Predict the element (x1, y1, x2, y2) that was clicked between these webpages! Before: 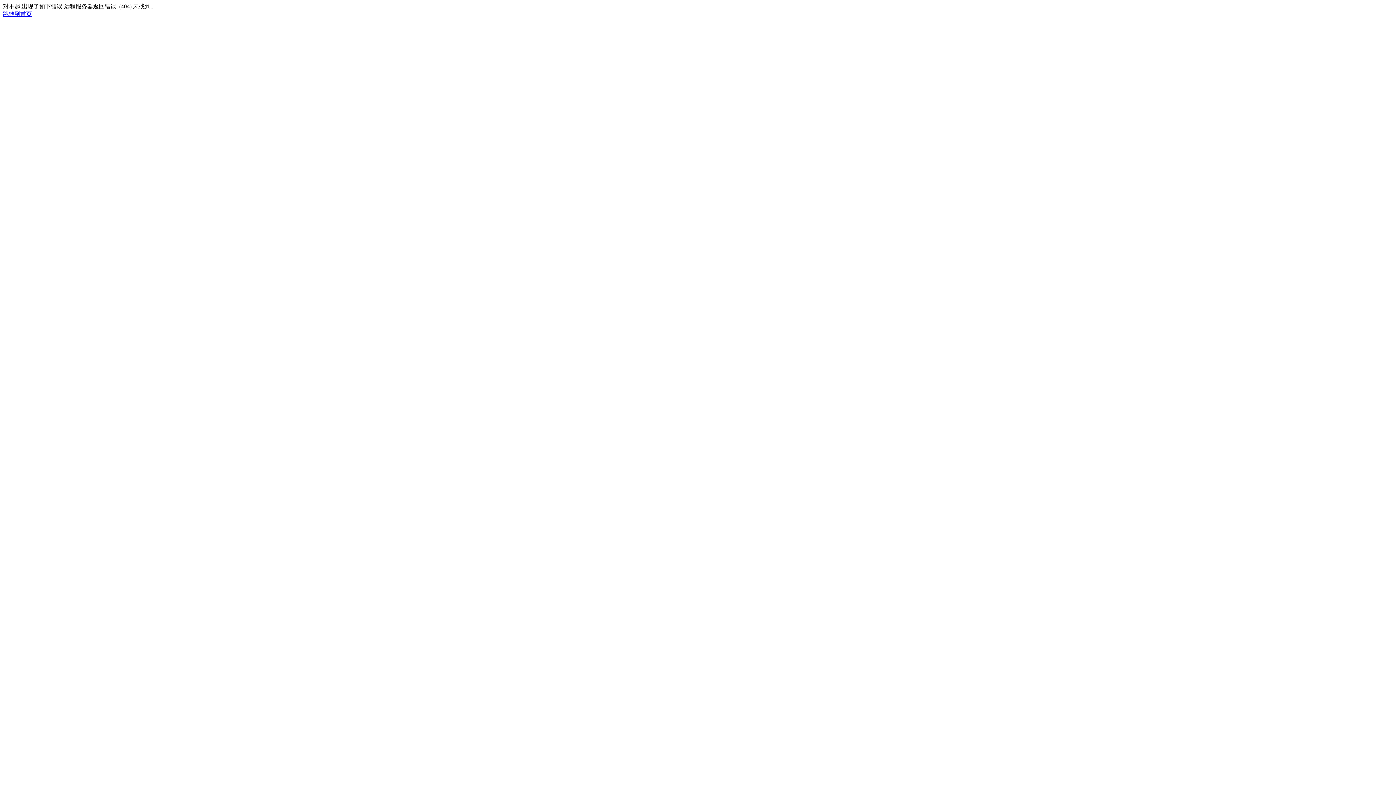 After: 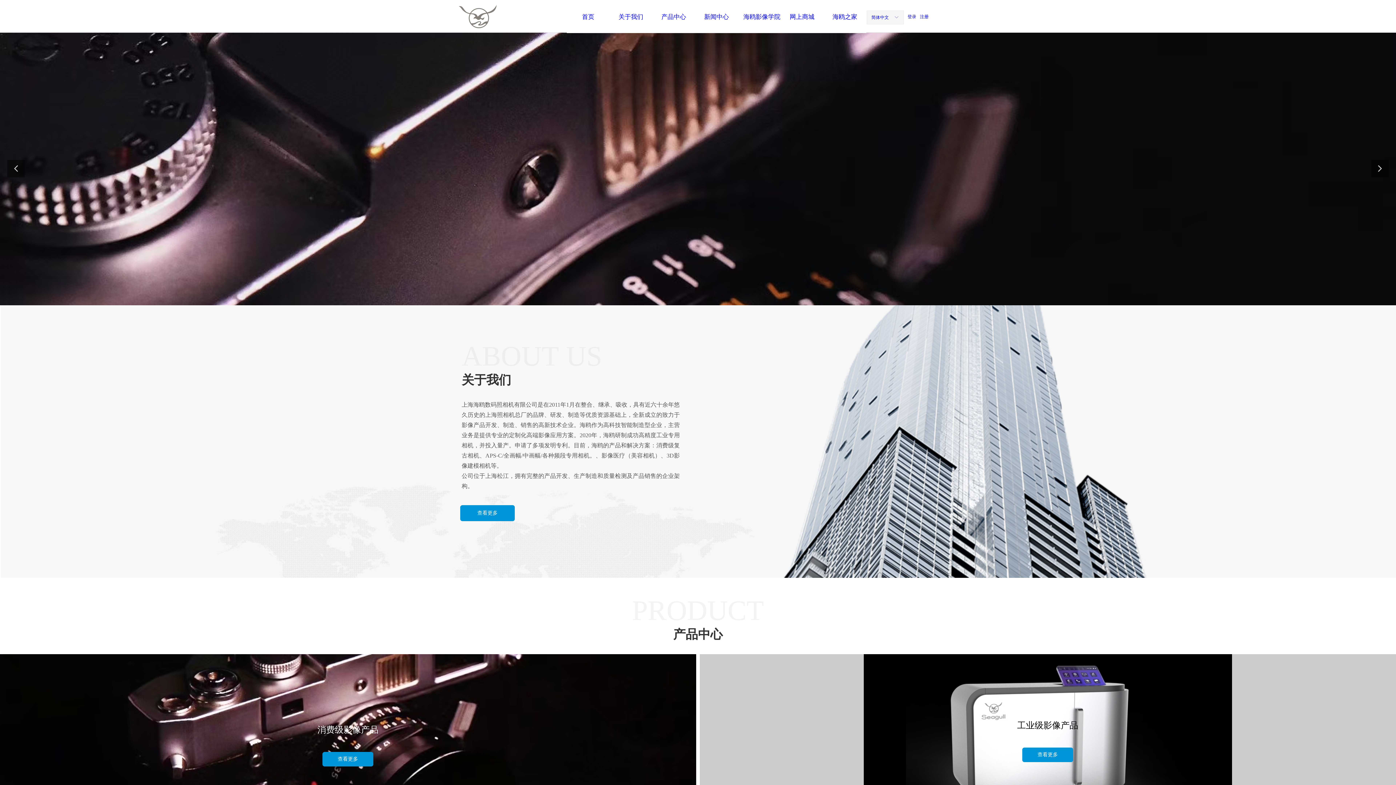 Action: bbox: (2, 10, 32, 17) label: 跳转到首页